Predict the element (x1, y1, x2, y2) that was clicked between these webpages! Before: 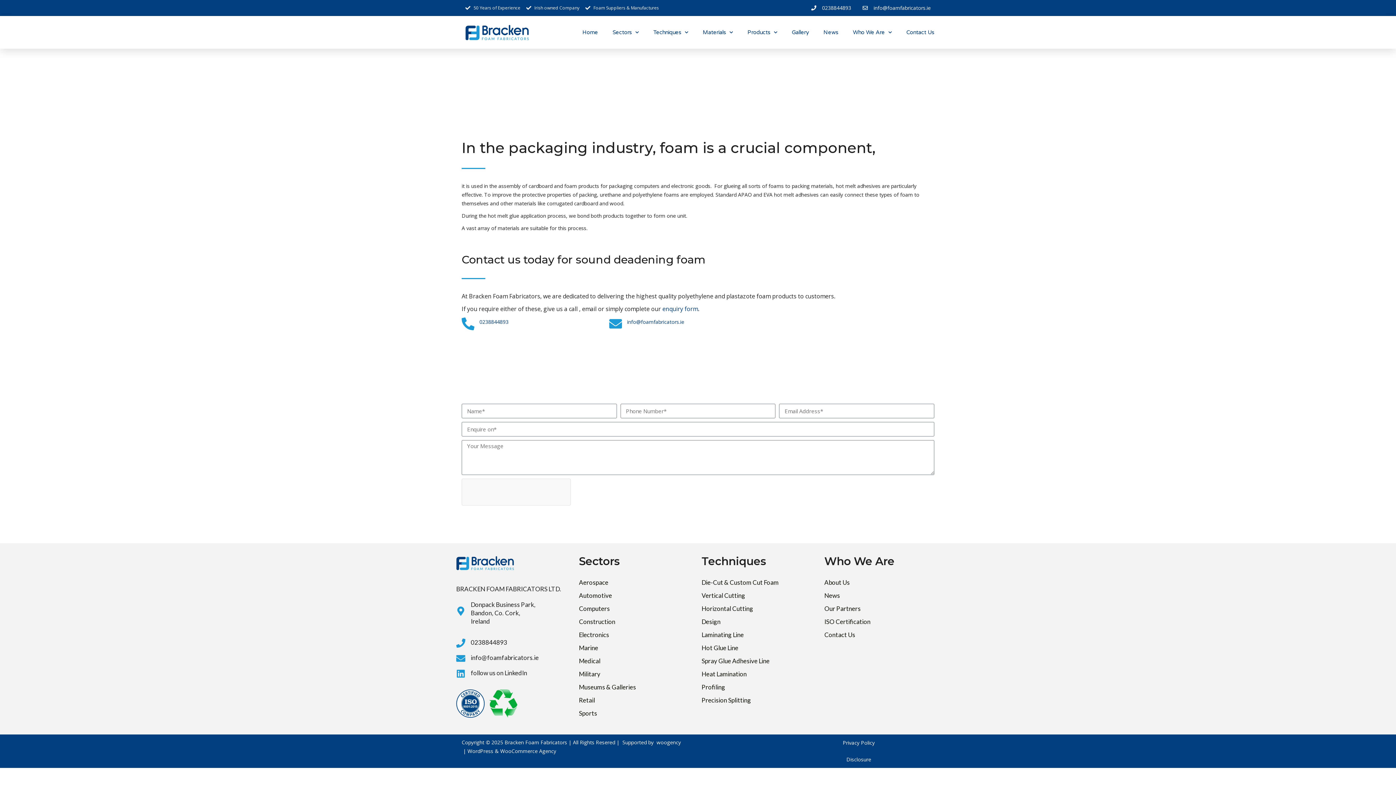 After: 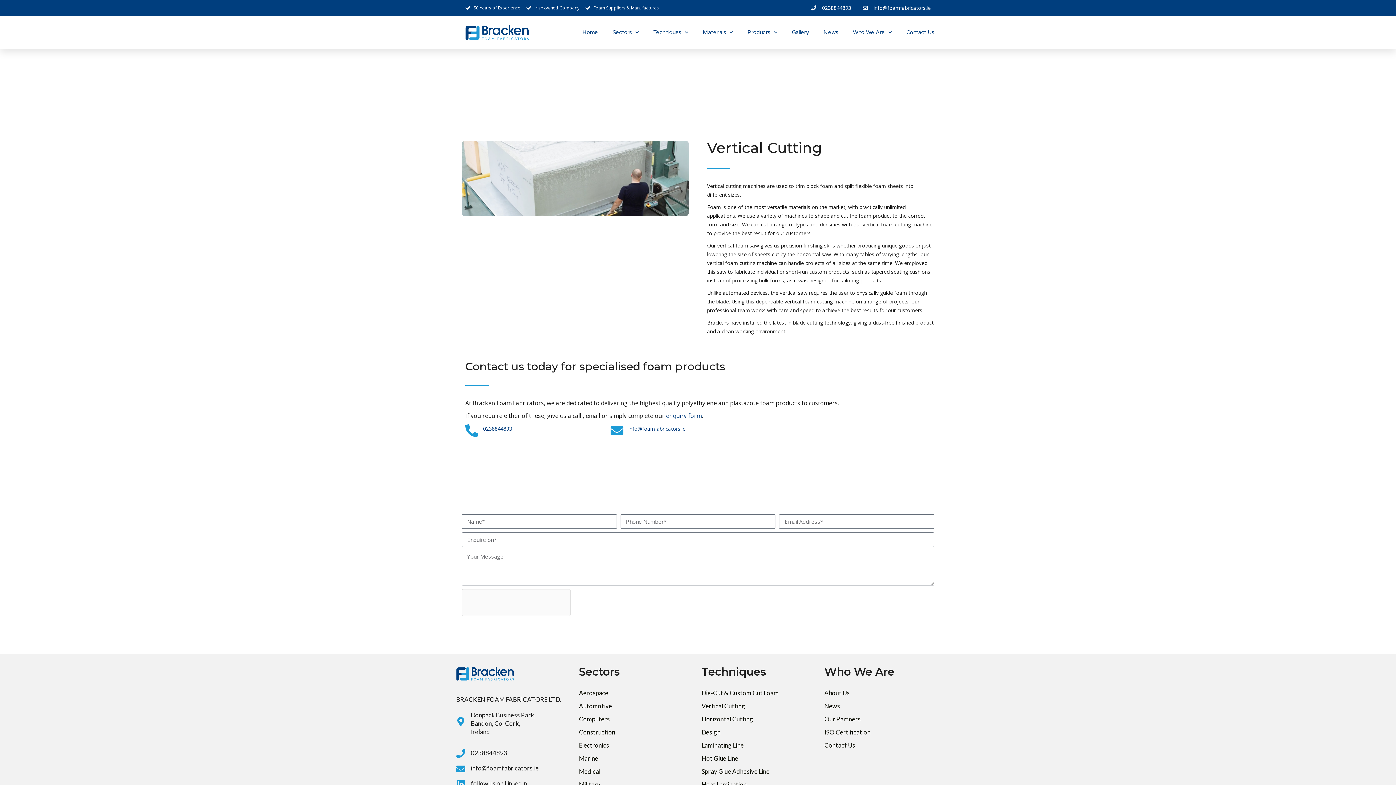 Action: bbox: (694, 587, 817, 604) label: Vertical Cutting